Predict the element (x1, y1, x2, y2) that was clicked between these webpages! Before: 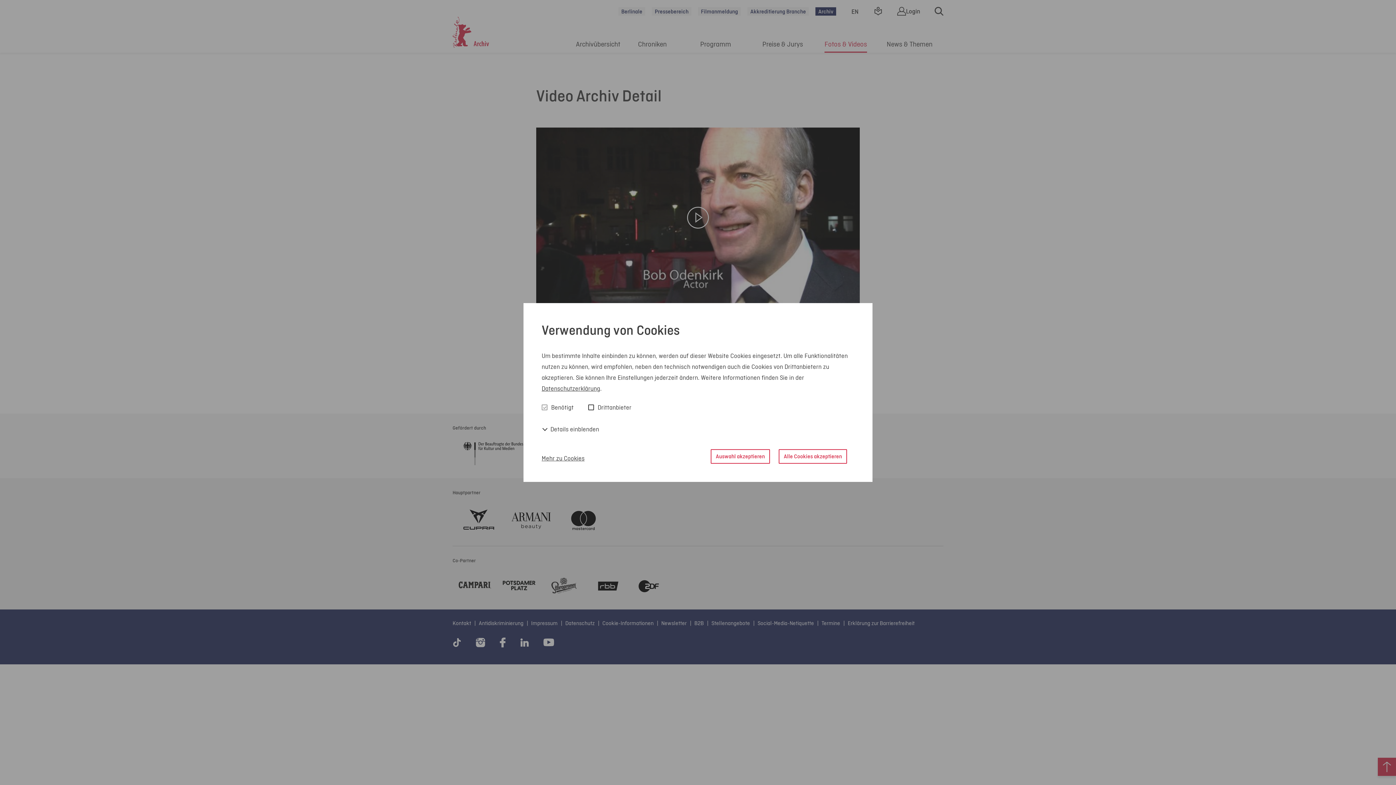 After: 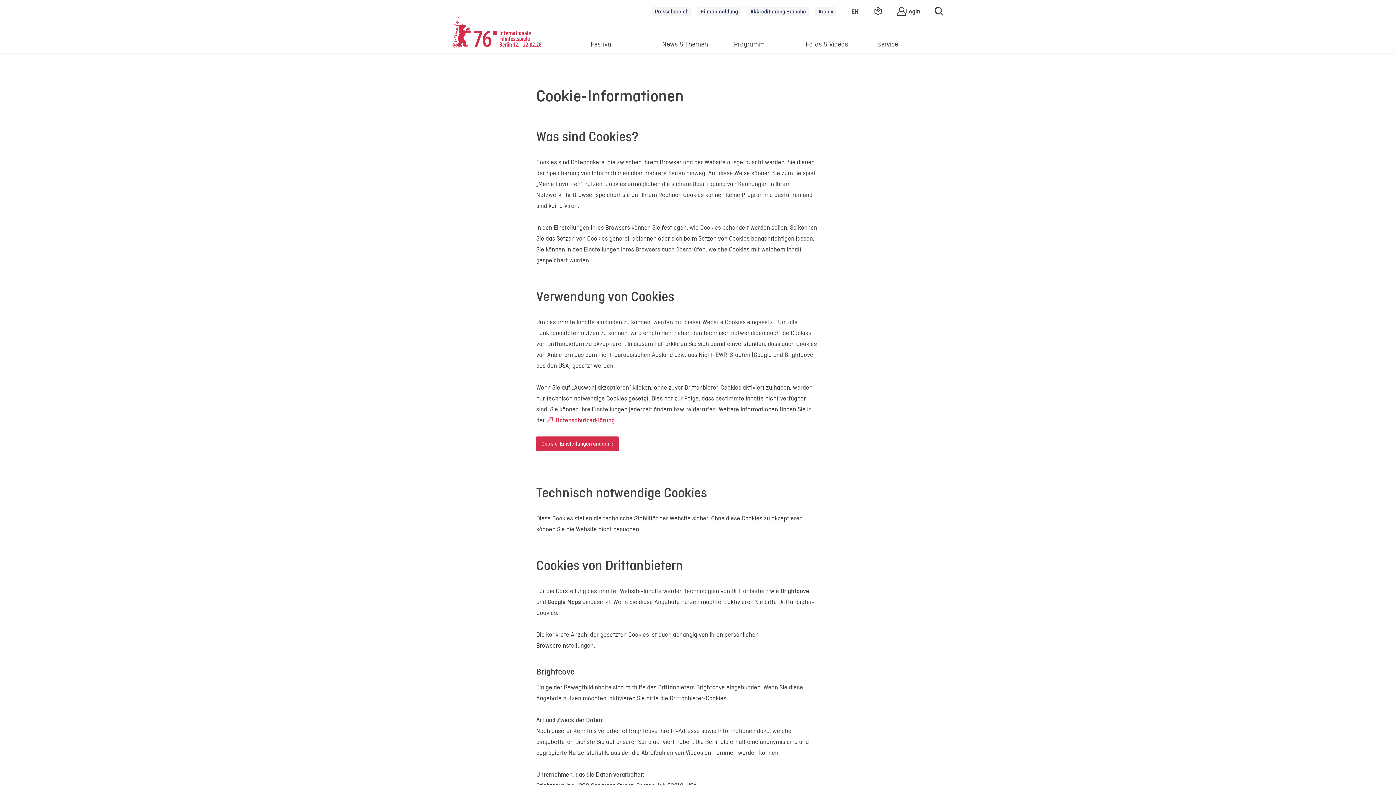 Action: label: Mehr zu Cookies bbox: (541, 453, 584, 463)